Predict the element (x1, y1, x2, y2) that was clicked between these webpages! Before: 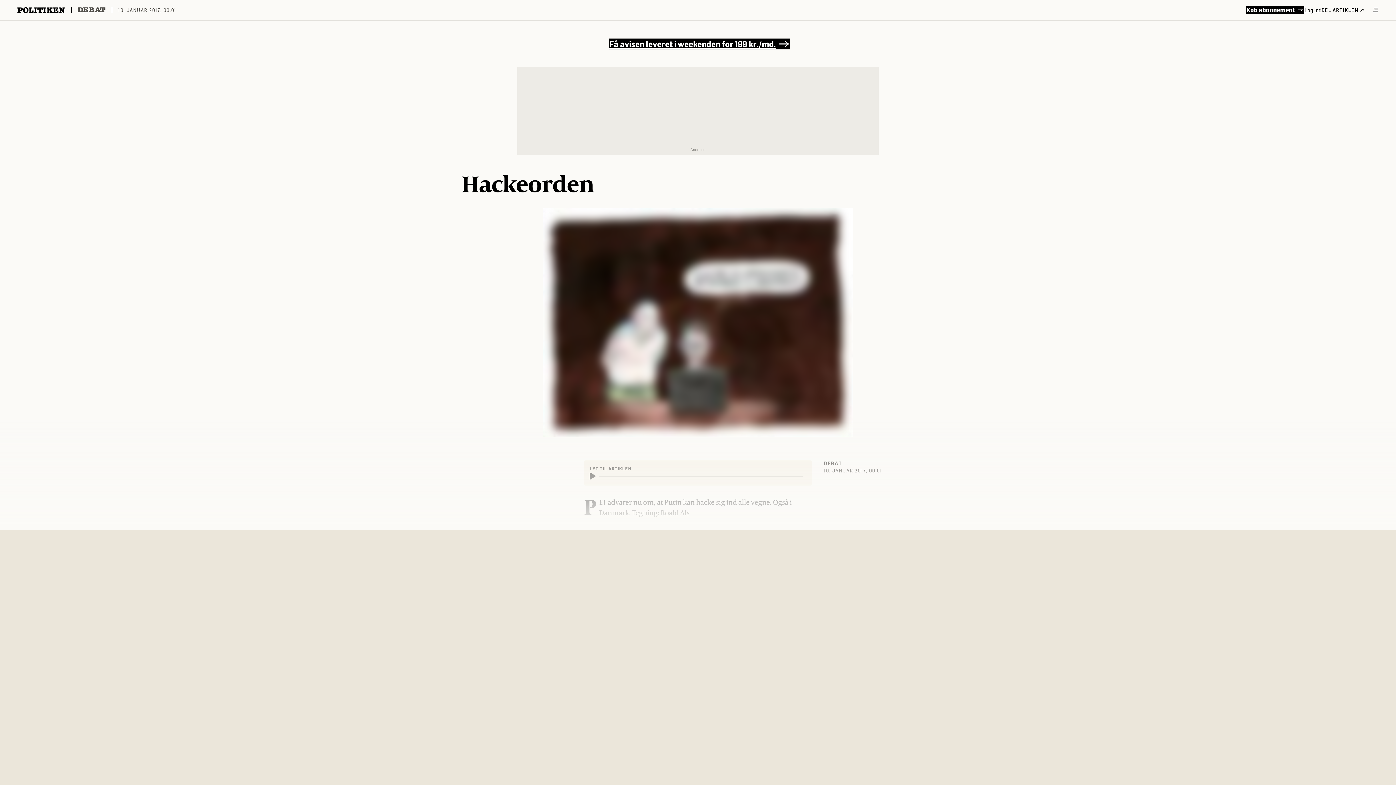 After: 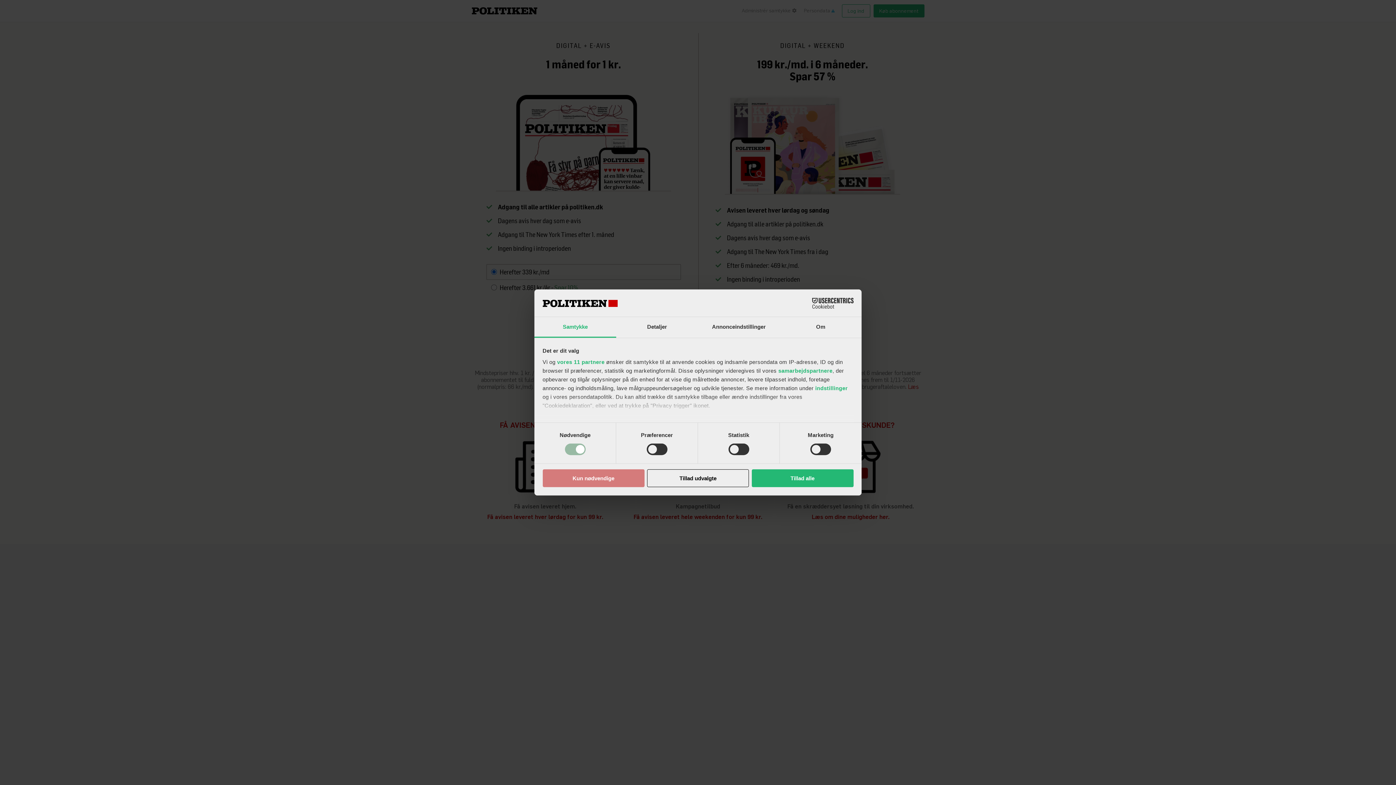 Action: bbox: (1246, 5, 1304, 14) label: Køb abonnement